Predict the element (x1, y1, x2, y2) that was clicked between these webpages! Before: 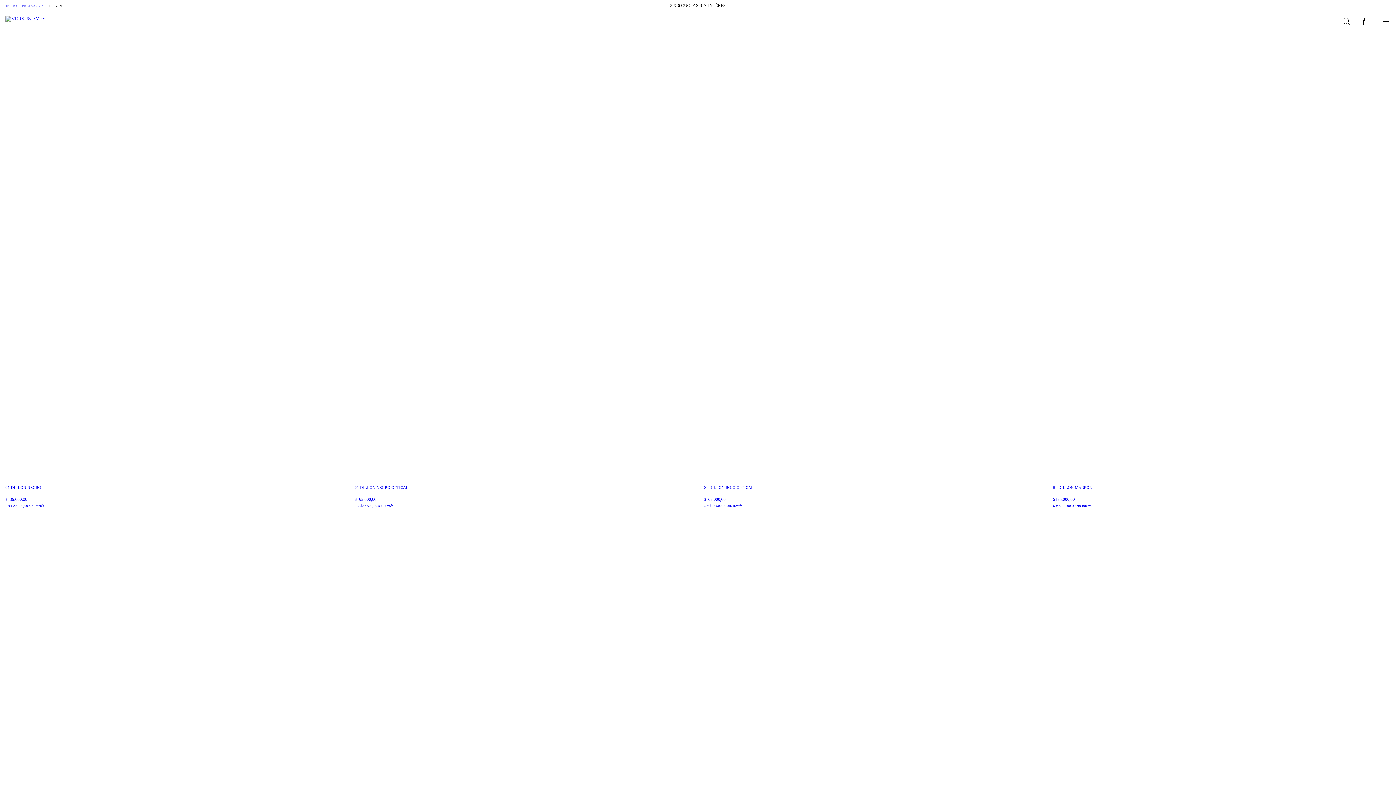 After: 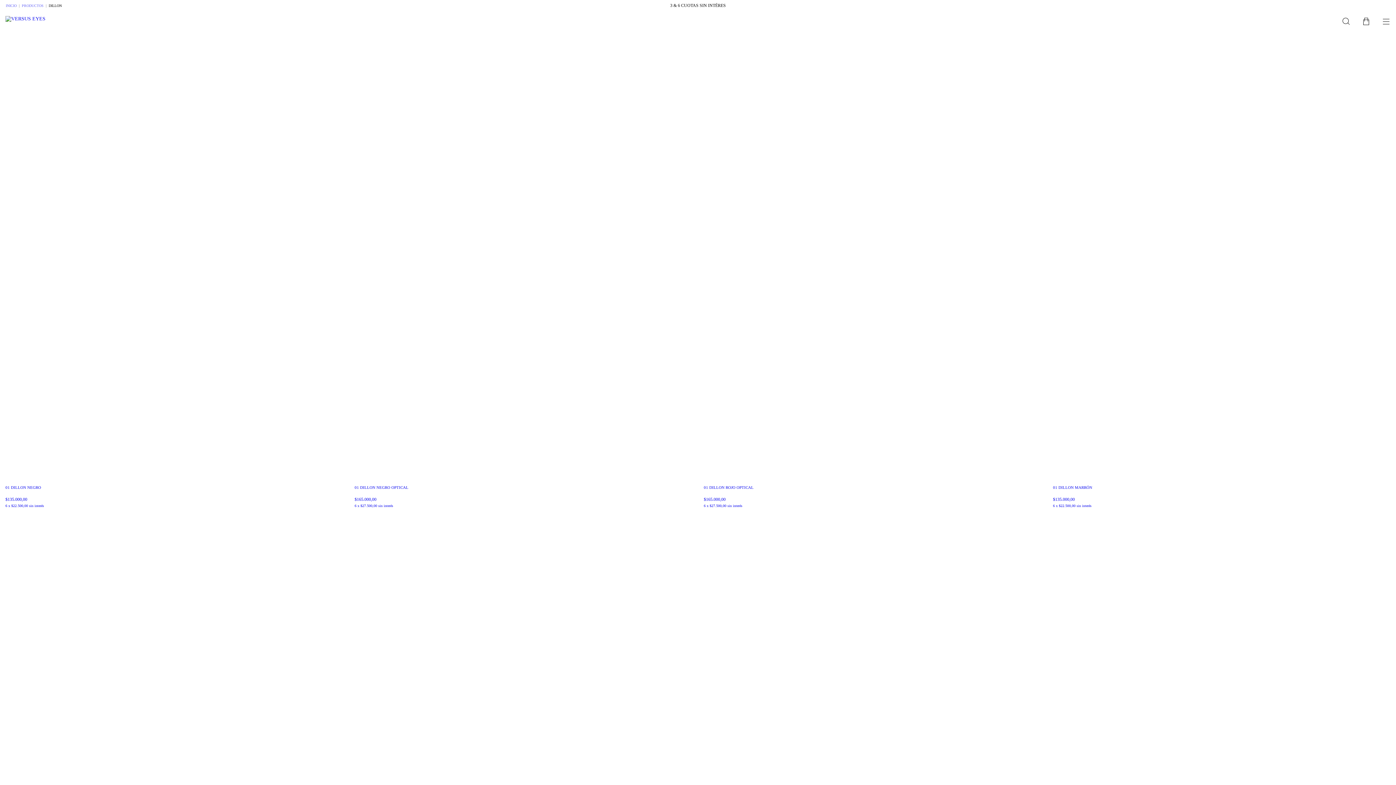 Action: bbox: (1356, 11, 1376, 31)